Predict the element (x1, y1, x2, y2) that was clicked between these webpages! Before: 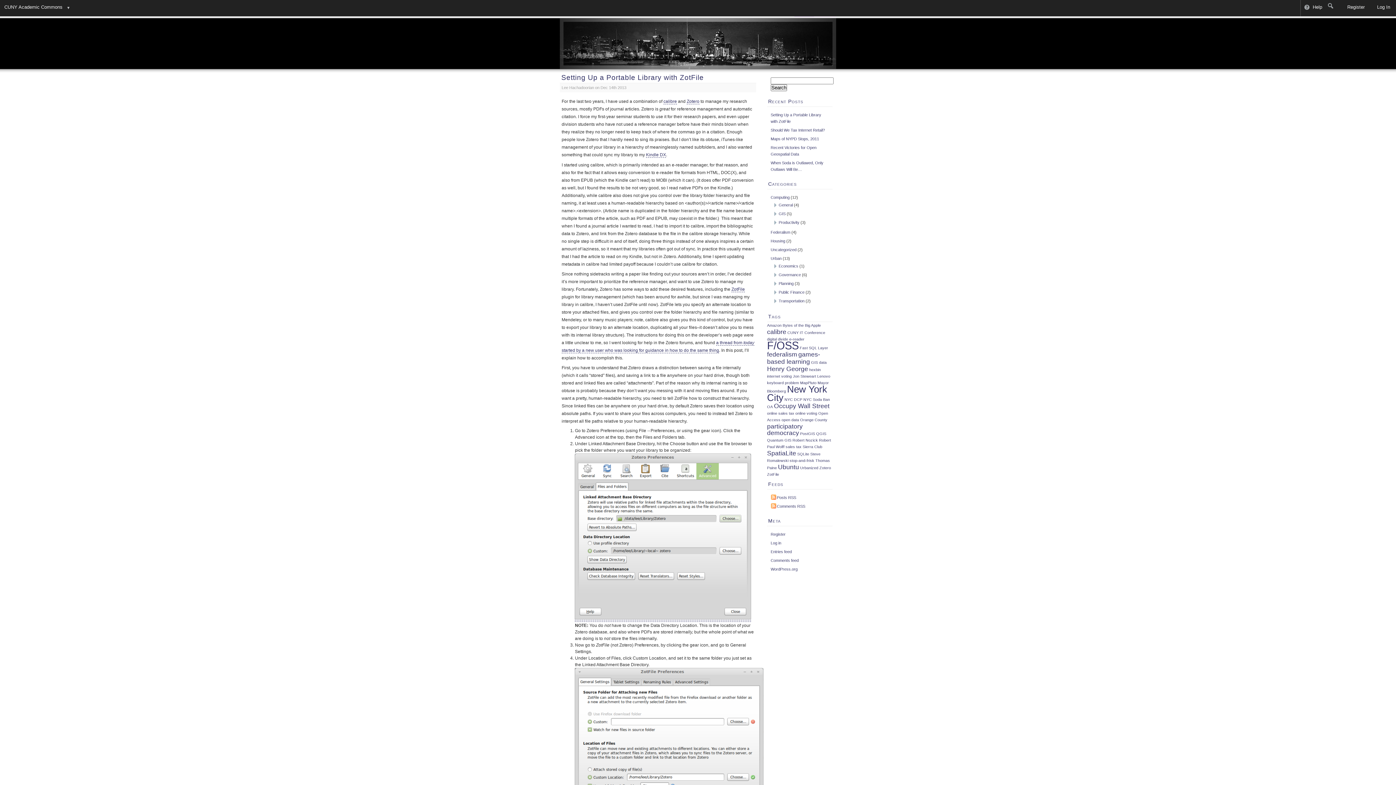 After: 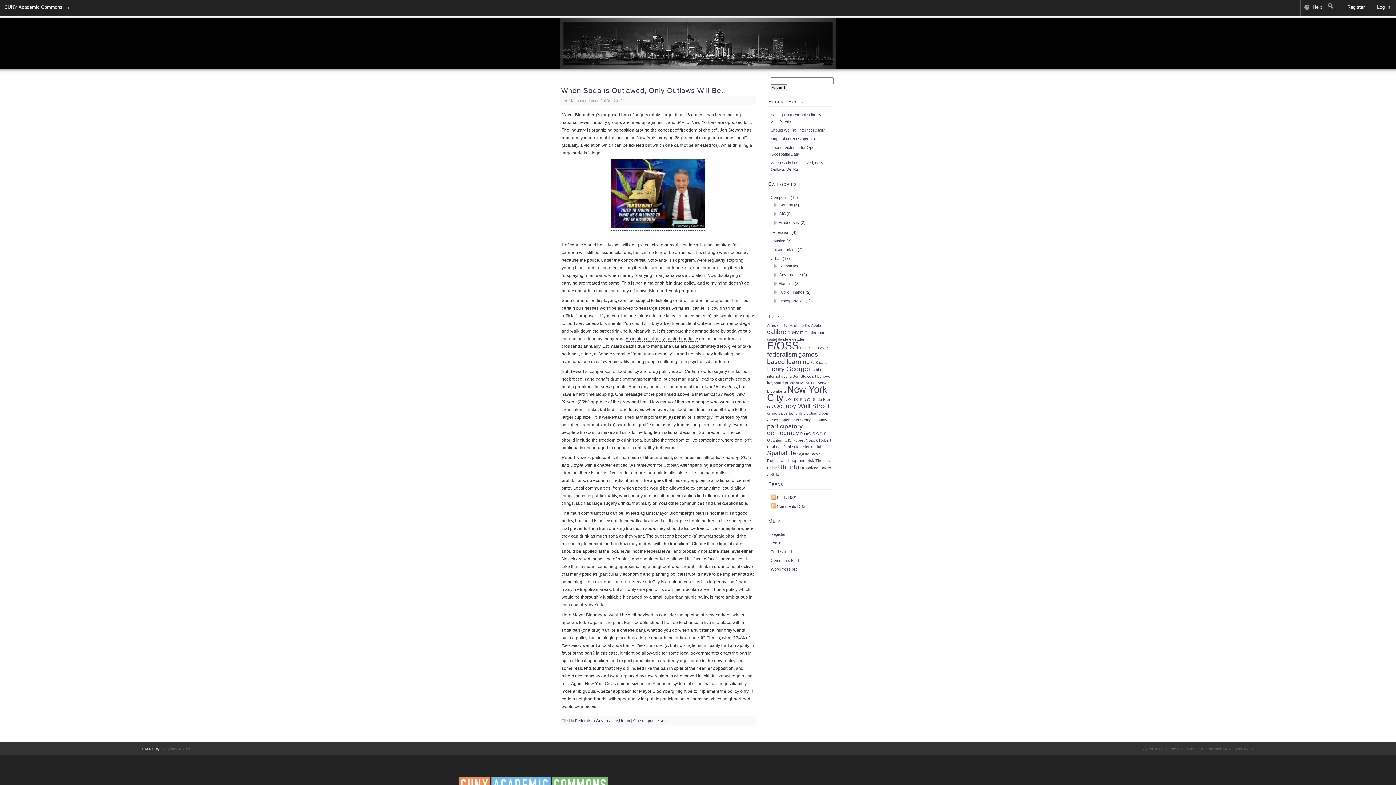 Action: bbox: (803, 397, 830, 401) label: NYC Soda Ban (1 item)